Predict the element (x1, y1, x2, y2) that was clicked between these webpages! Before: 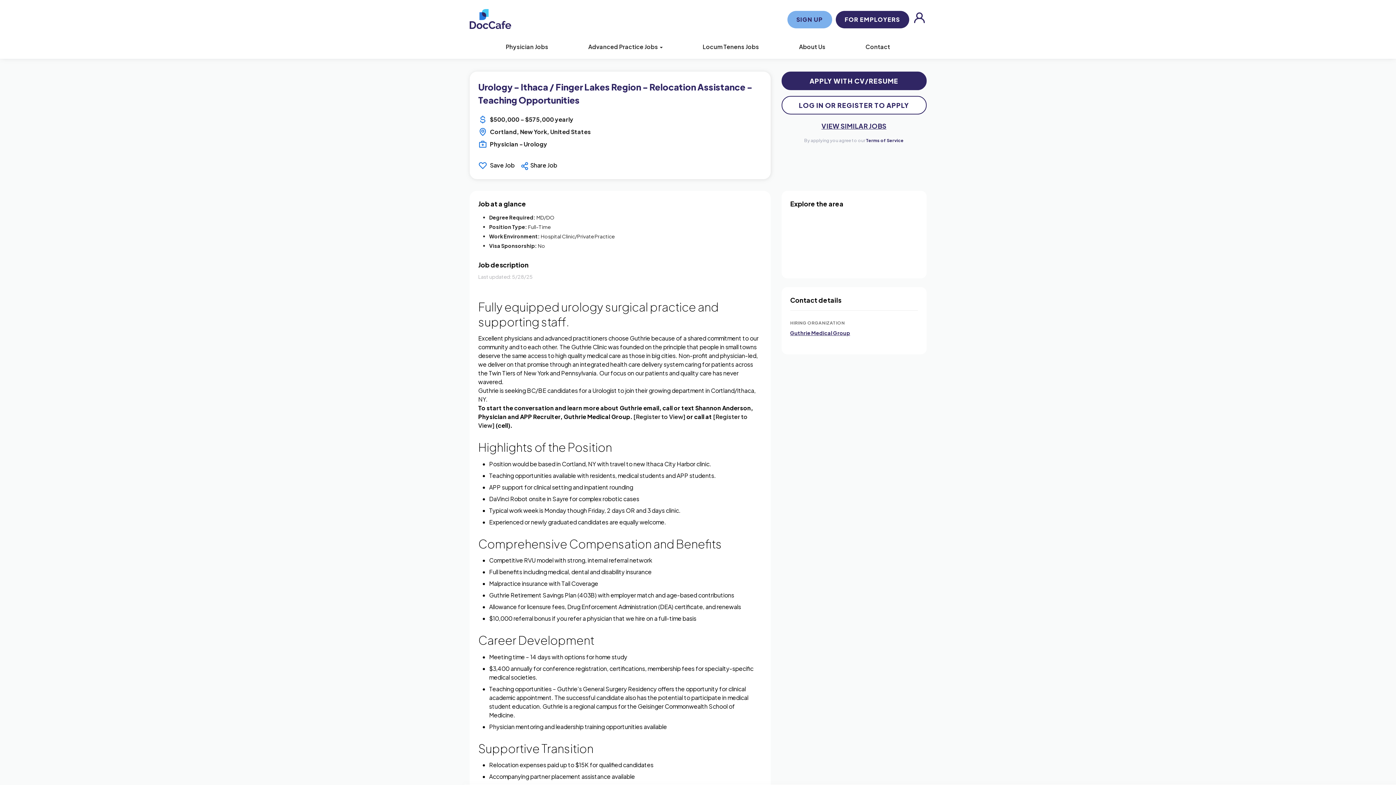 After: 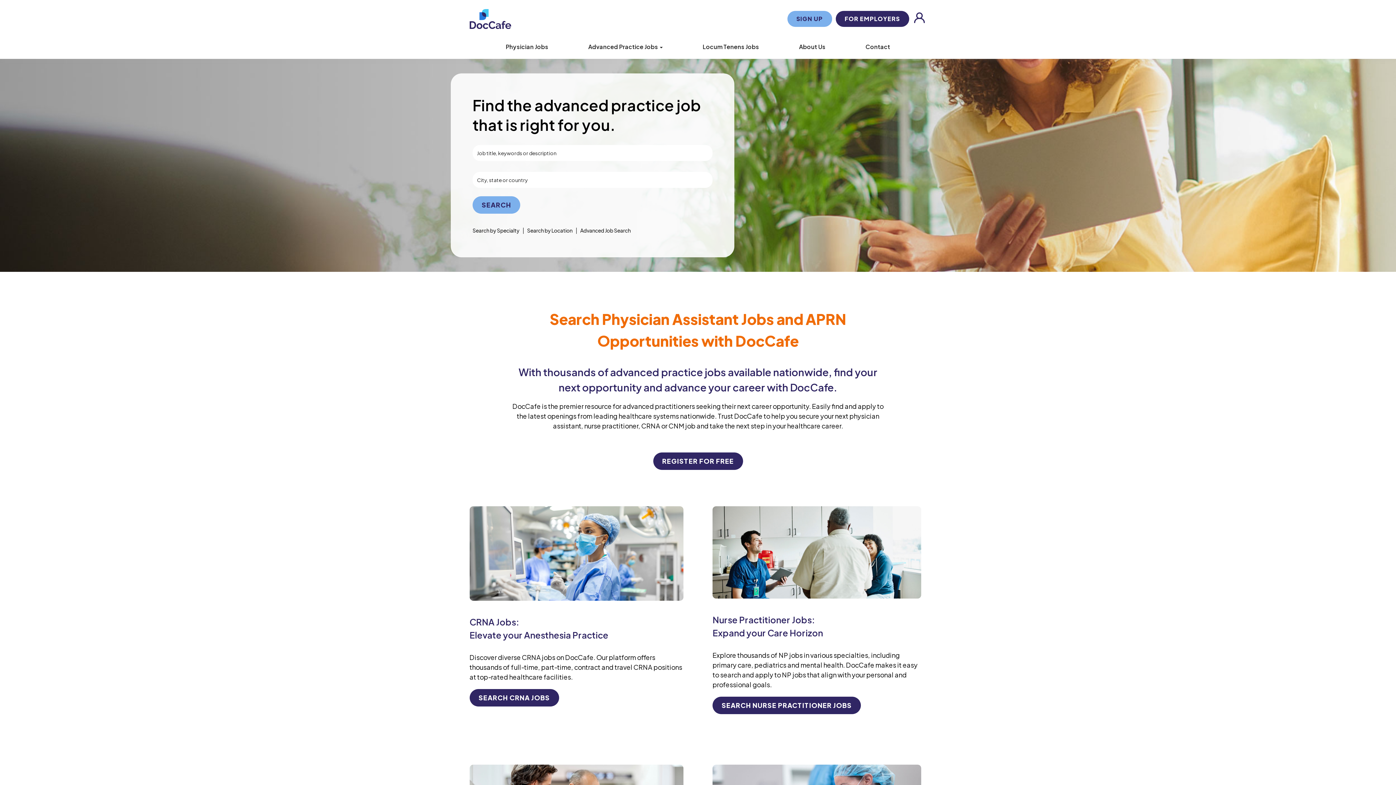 Action: bbox: (584, 38, 666, 55) label: Advanced Practice Jobs 